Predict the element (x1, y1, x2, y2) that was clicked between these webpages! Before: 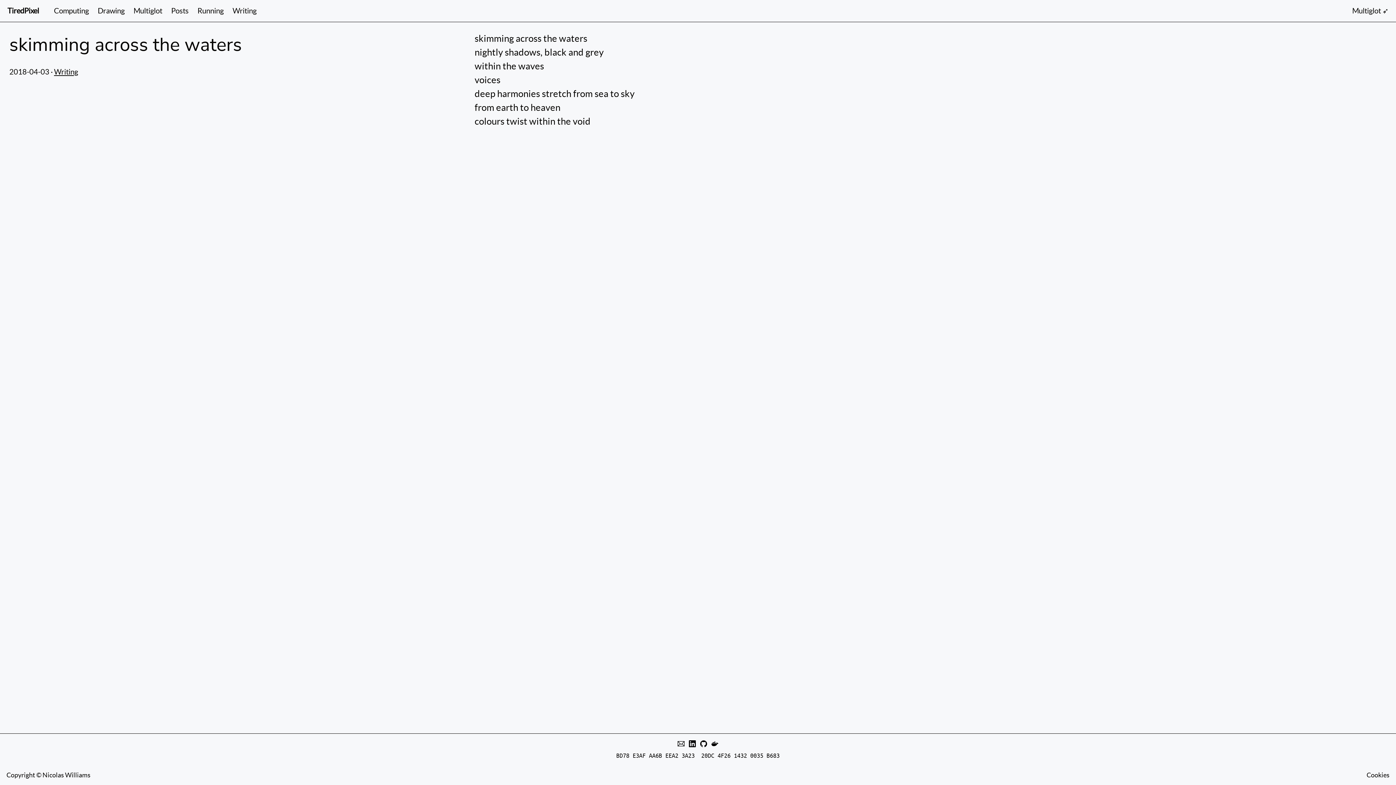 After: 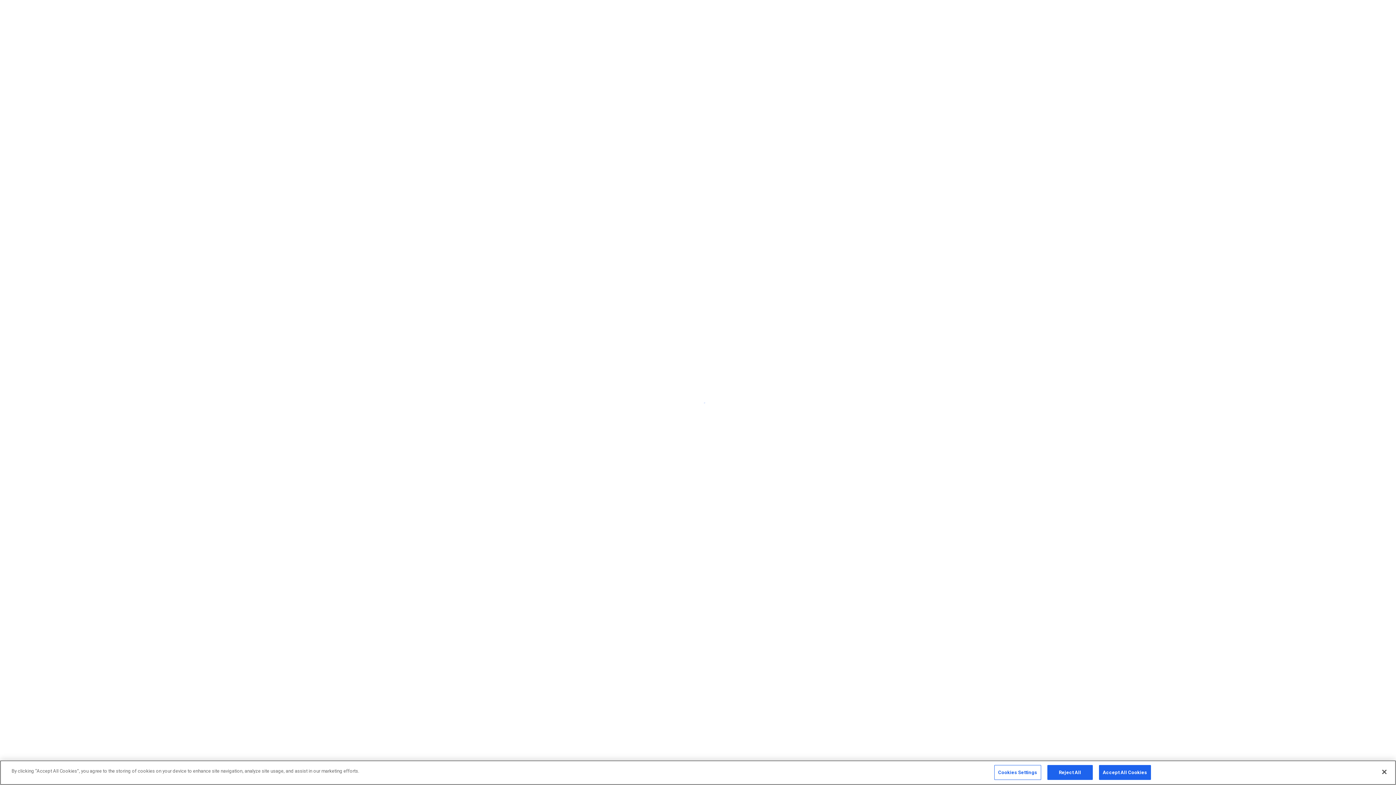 Action: bbox: (709, 740, 720, 750)